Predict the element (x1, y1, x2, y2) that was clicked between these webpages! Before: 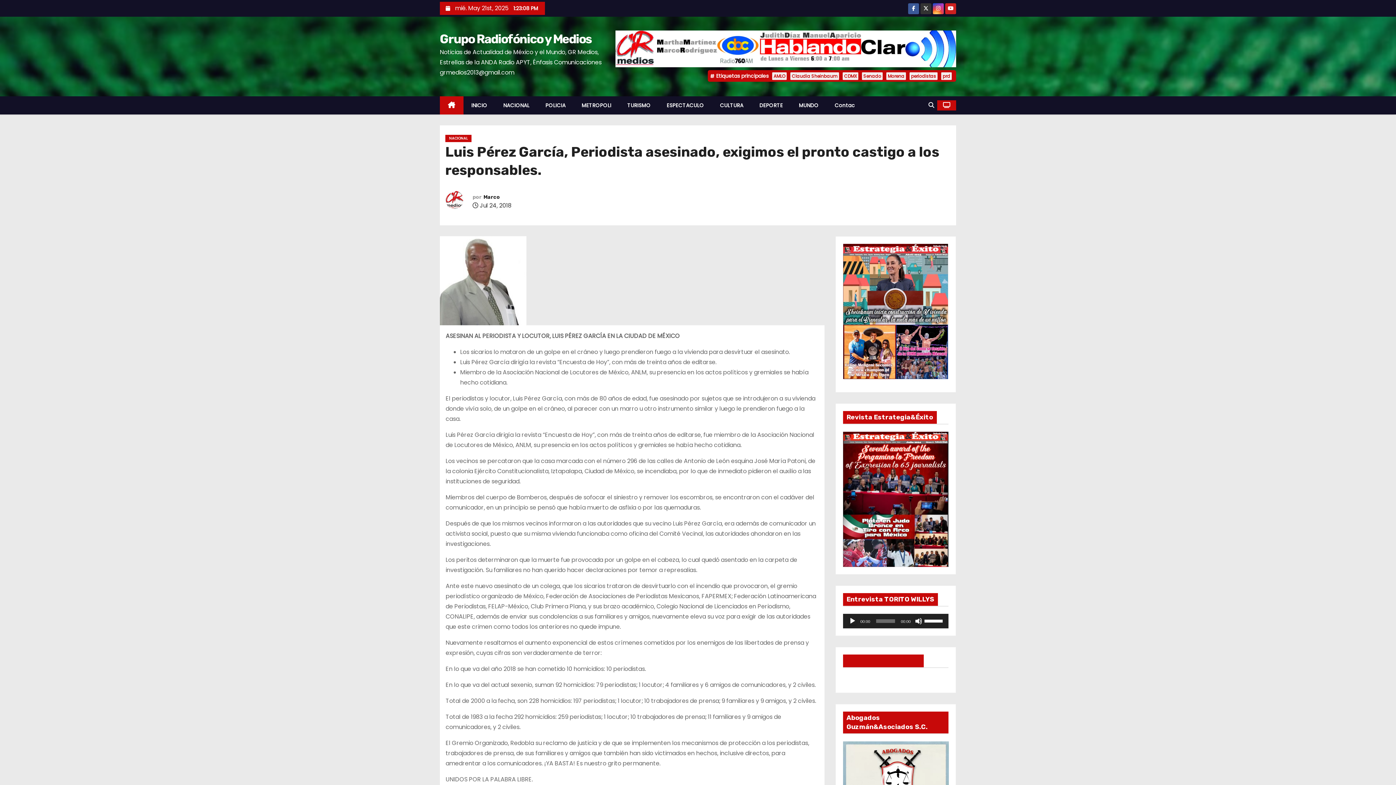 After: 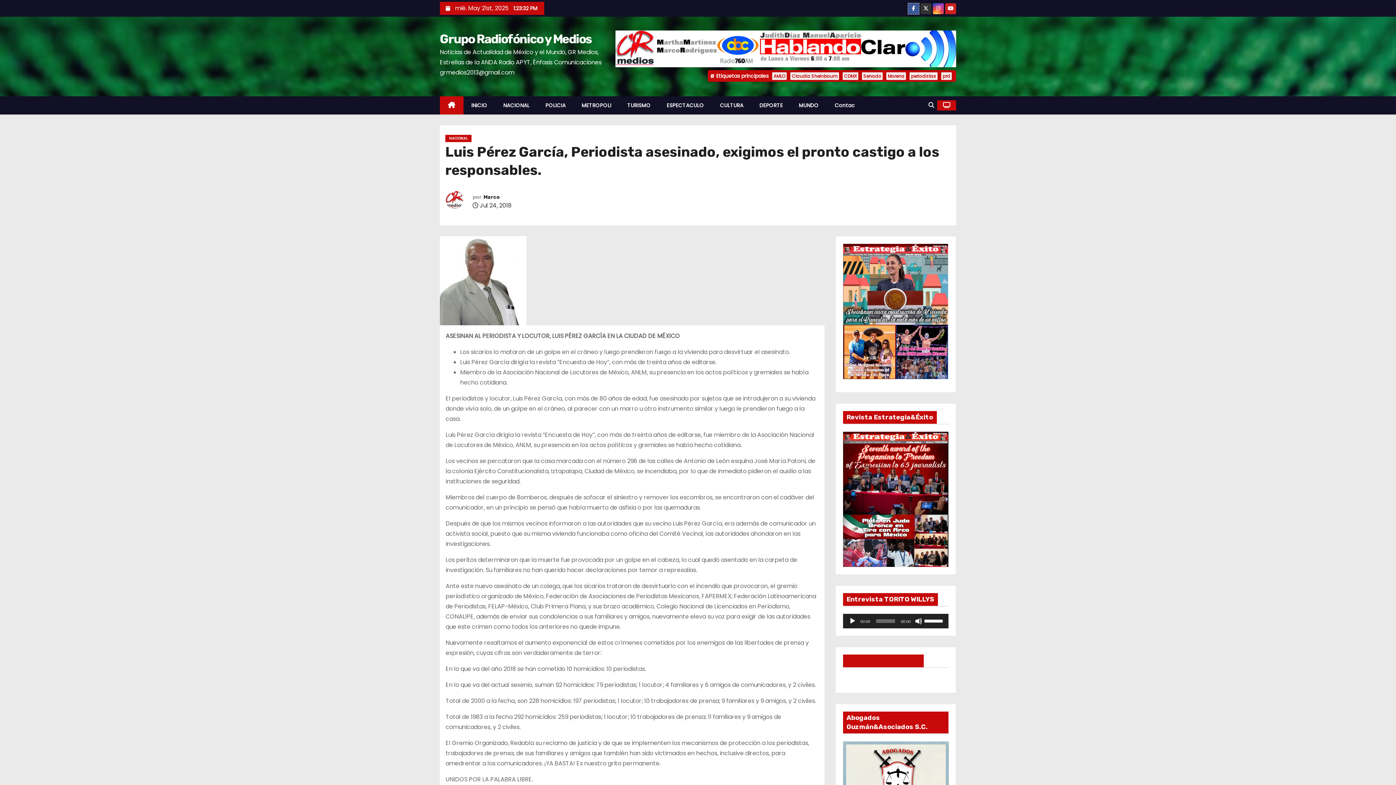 Action: bbox: (908, 5, 919, 12)